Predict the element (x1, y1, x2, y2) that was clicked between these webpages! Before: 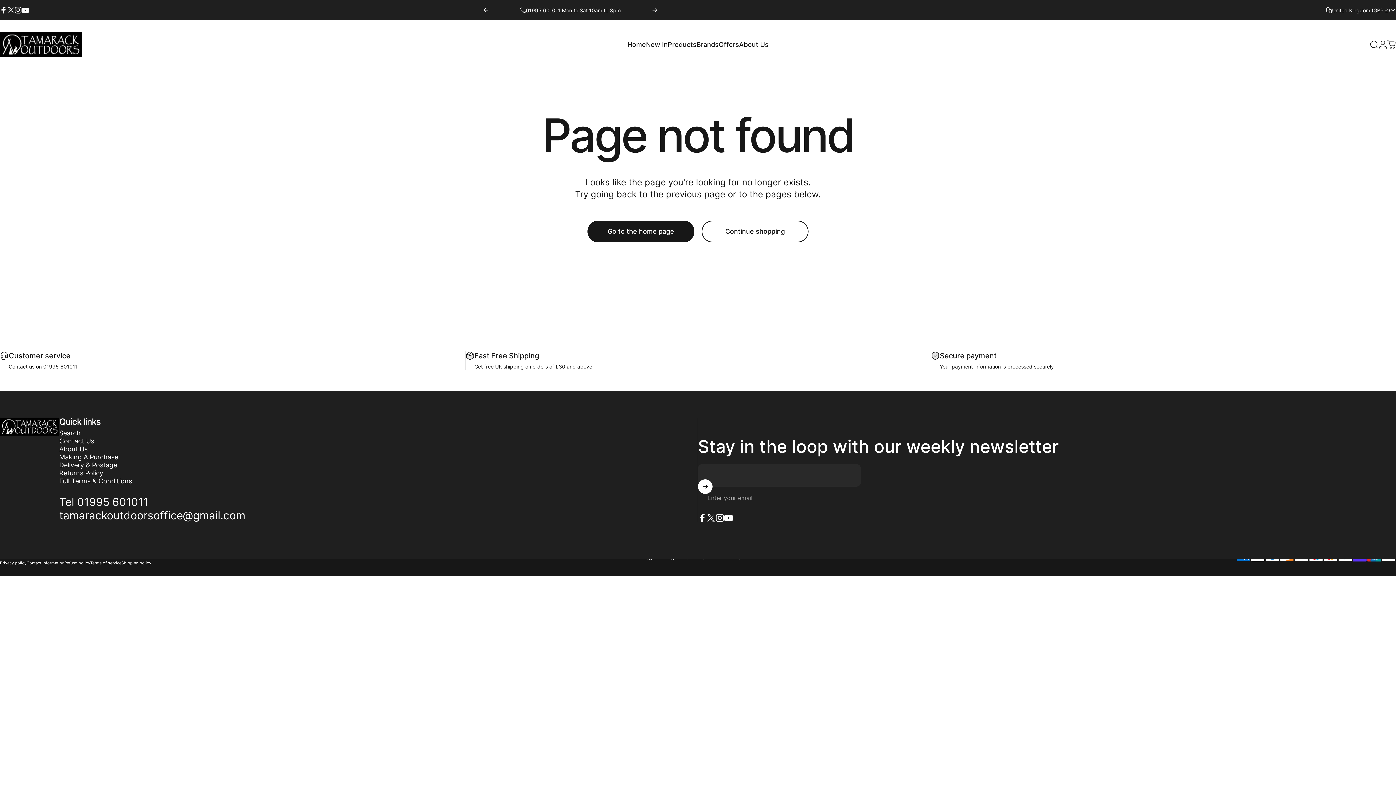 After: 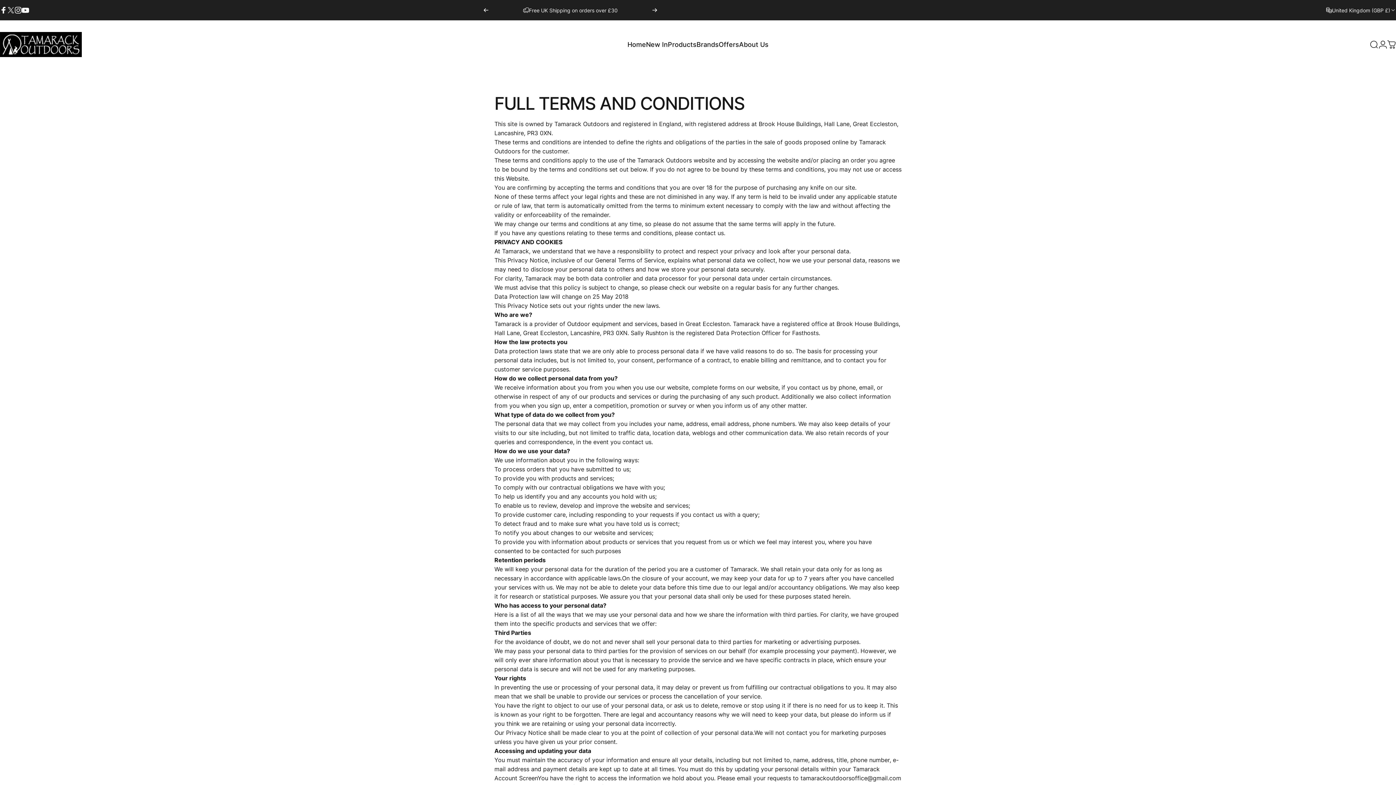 Action: bbox: (59, 477, 132, 485) label: Full Terms & Conditions